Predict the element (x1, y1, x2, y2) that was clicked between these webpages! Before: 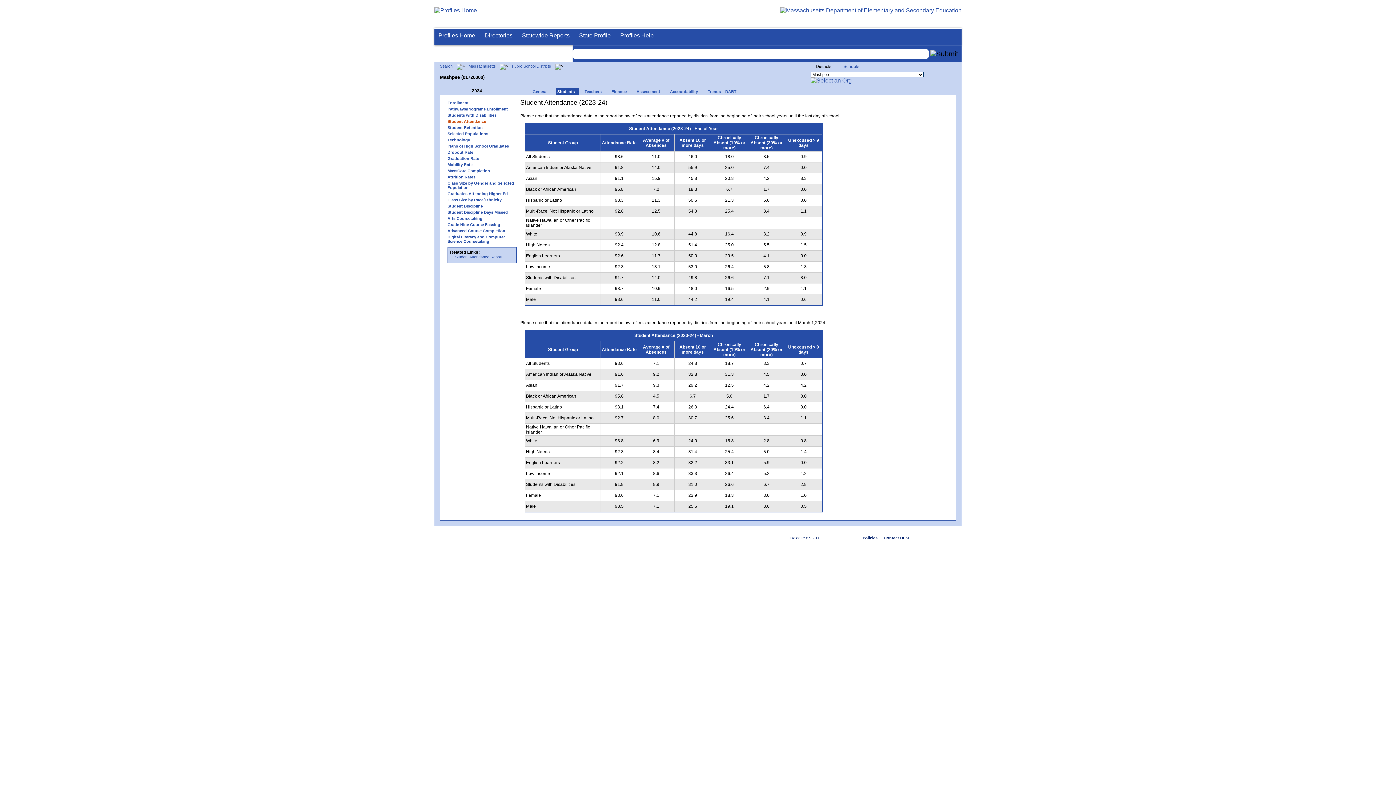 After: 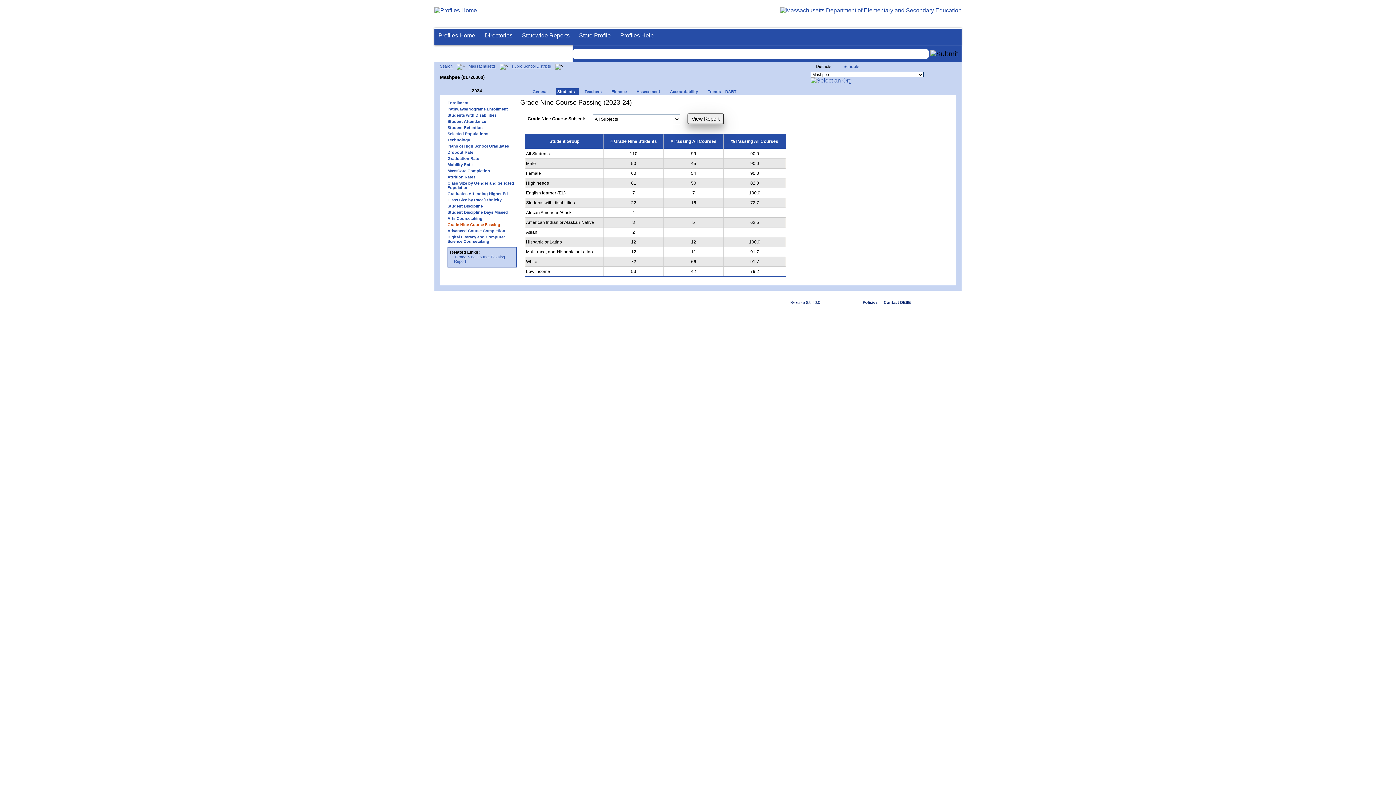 Action: bbox: (444, 222, 520, 226) label: Grade Nine Course Passing